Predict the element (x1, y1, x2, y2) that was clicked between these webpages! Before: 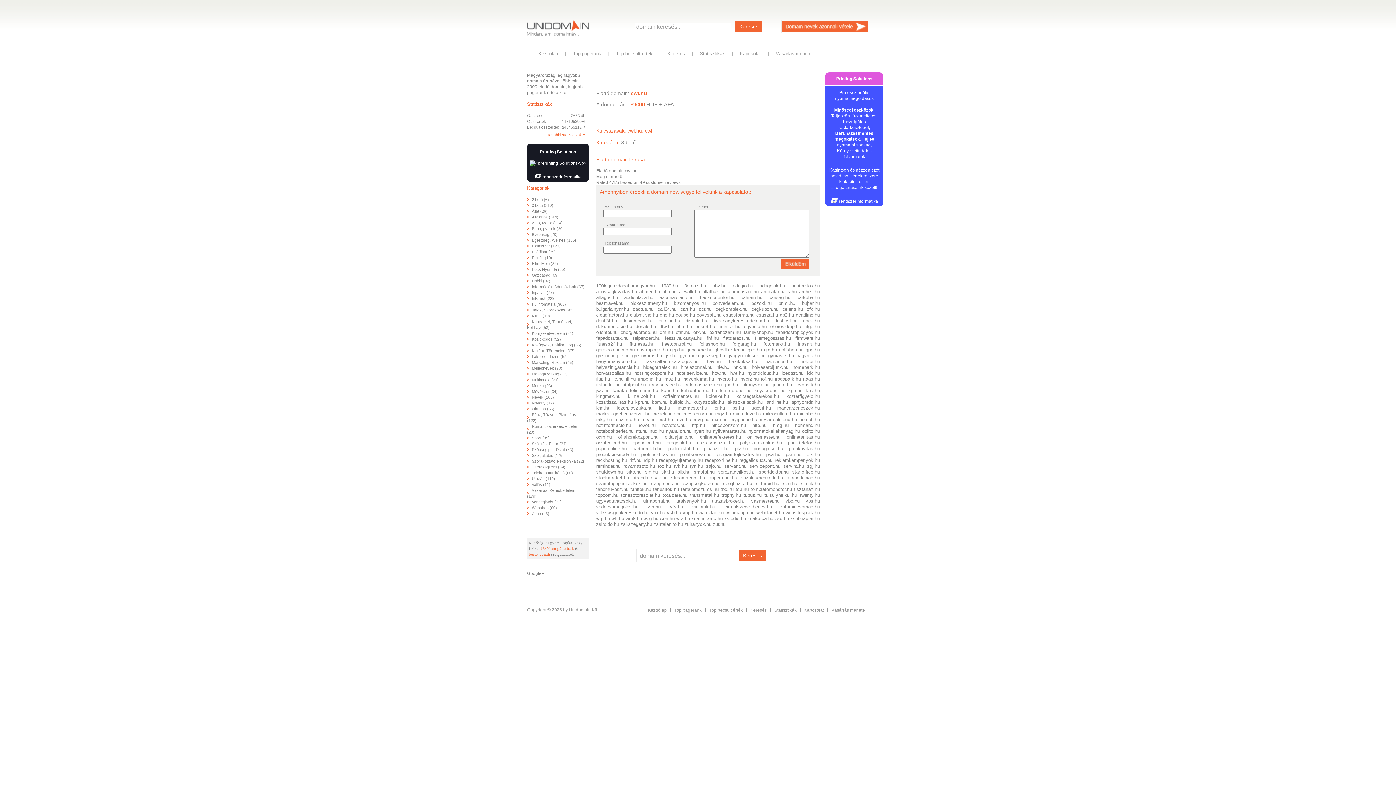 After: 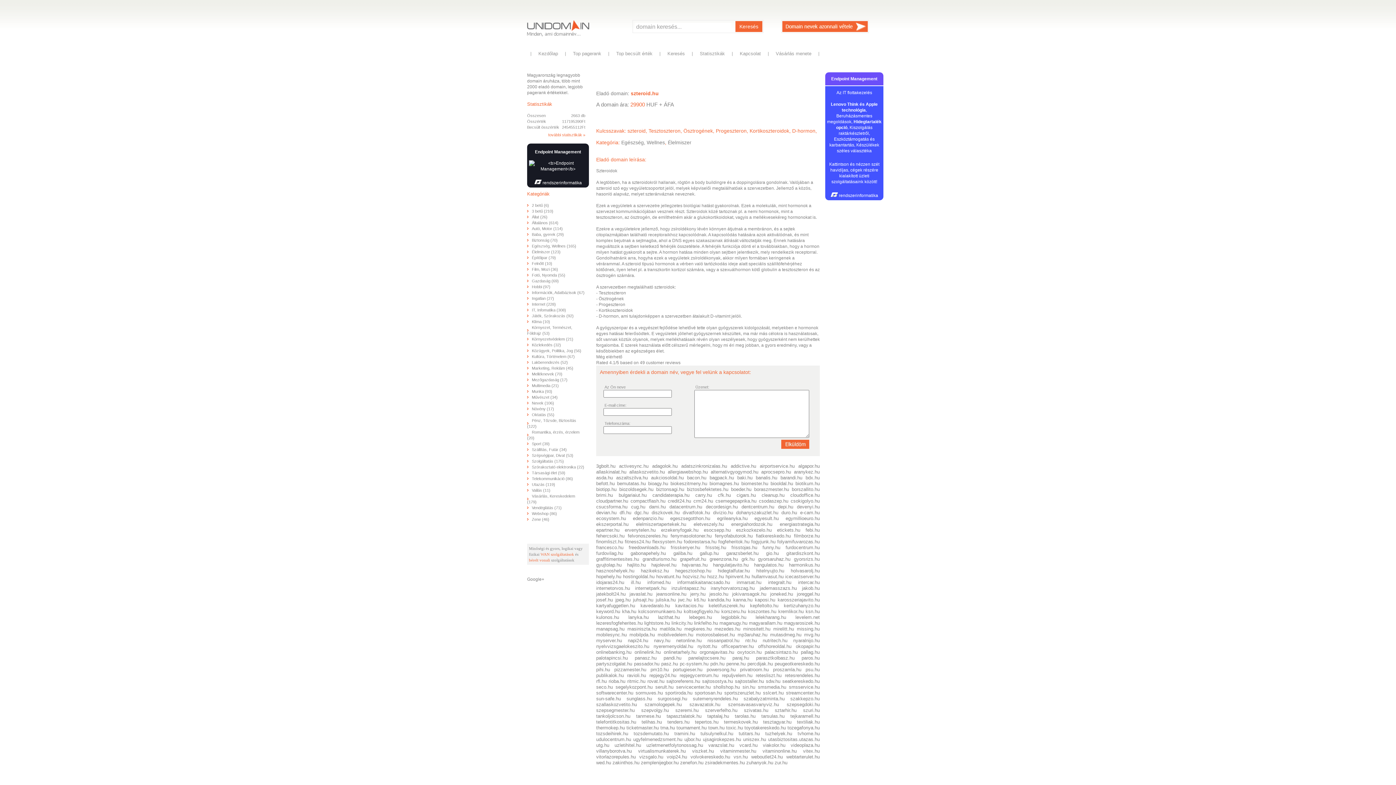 Action: bbox: (756, 481, 779, 486) label: szteroid.hu